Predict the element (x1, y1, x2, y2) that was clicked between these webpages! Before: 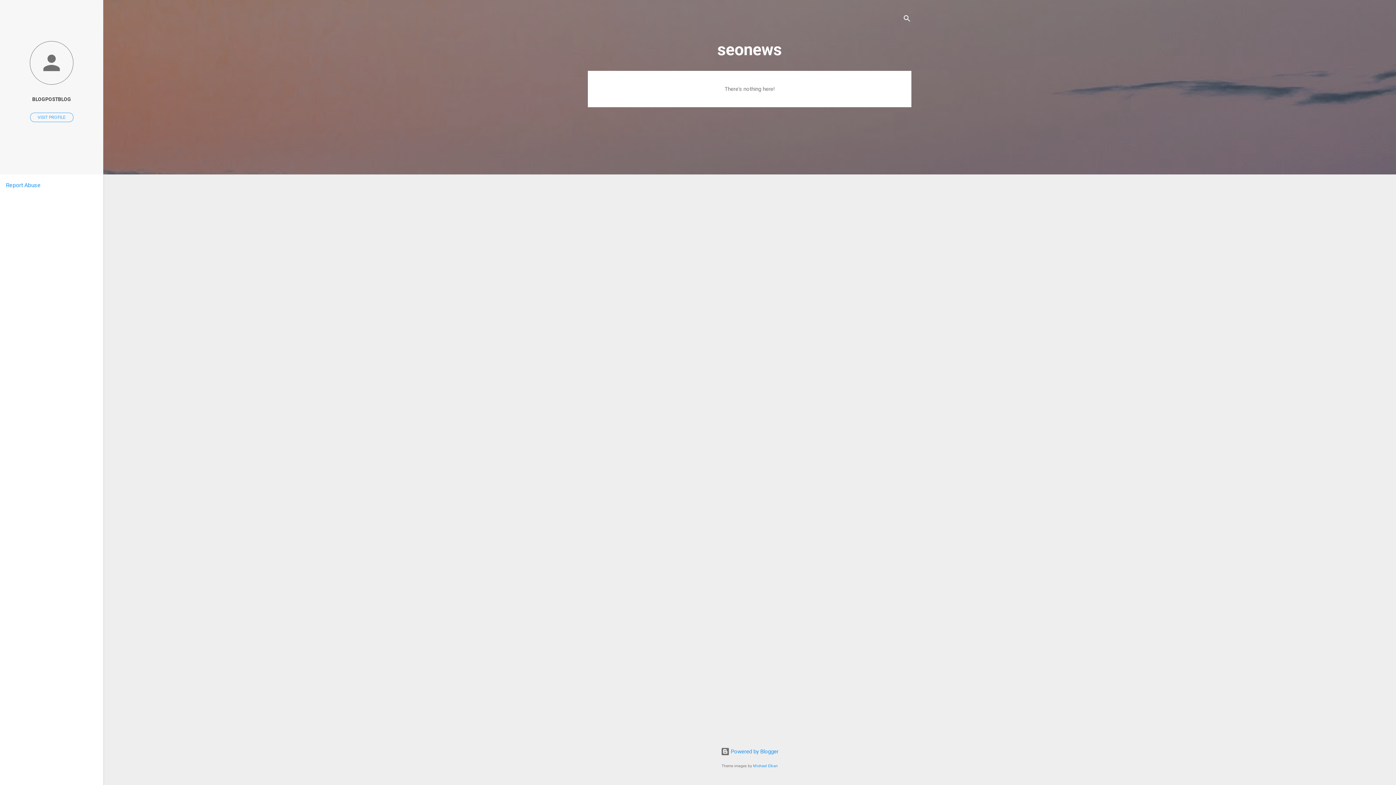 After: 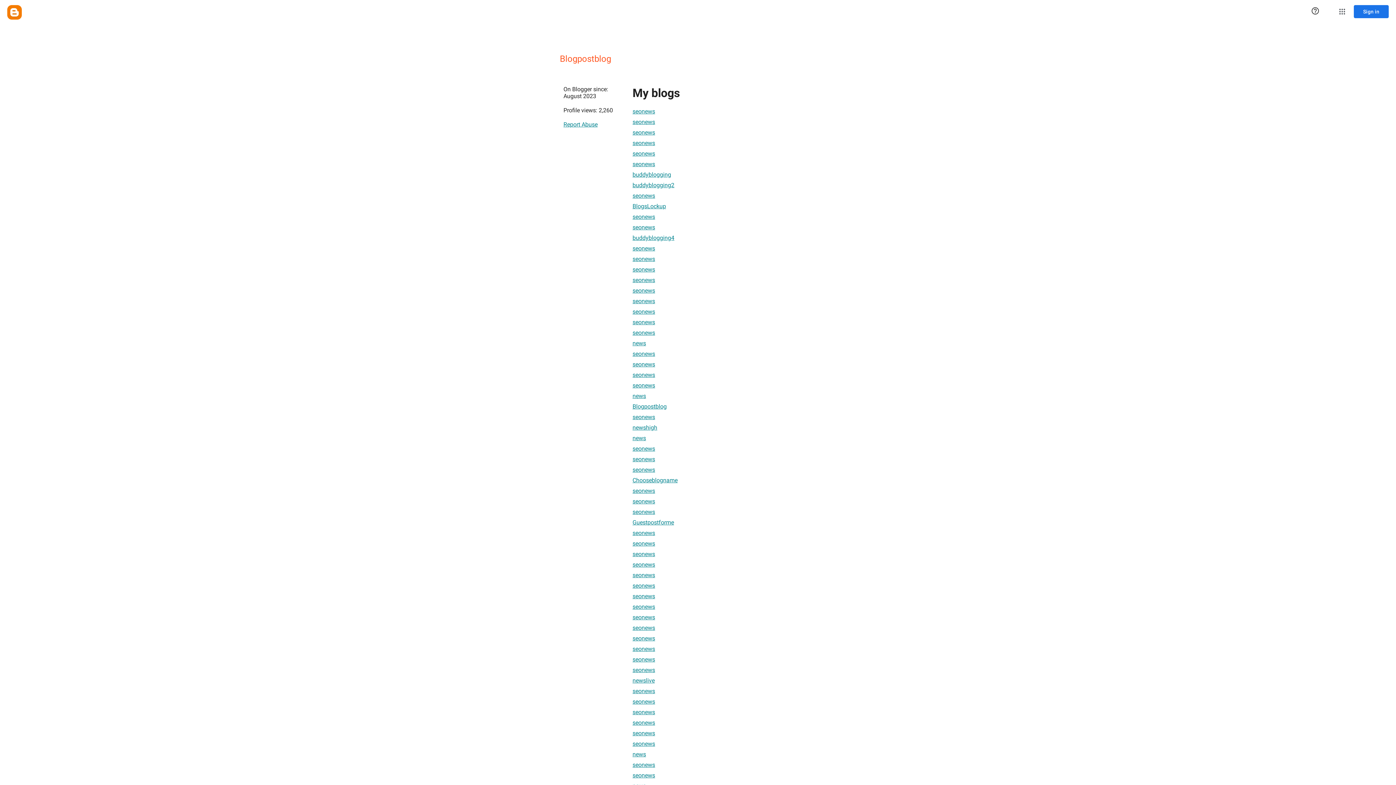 Action: bbox: (0, 40, 103, 86)